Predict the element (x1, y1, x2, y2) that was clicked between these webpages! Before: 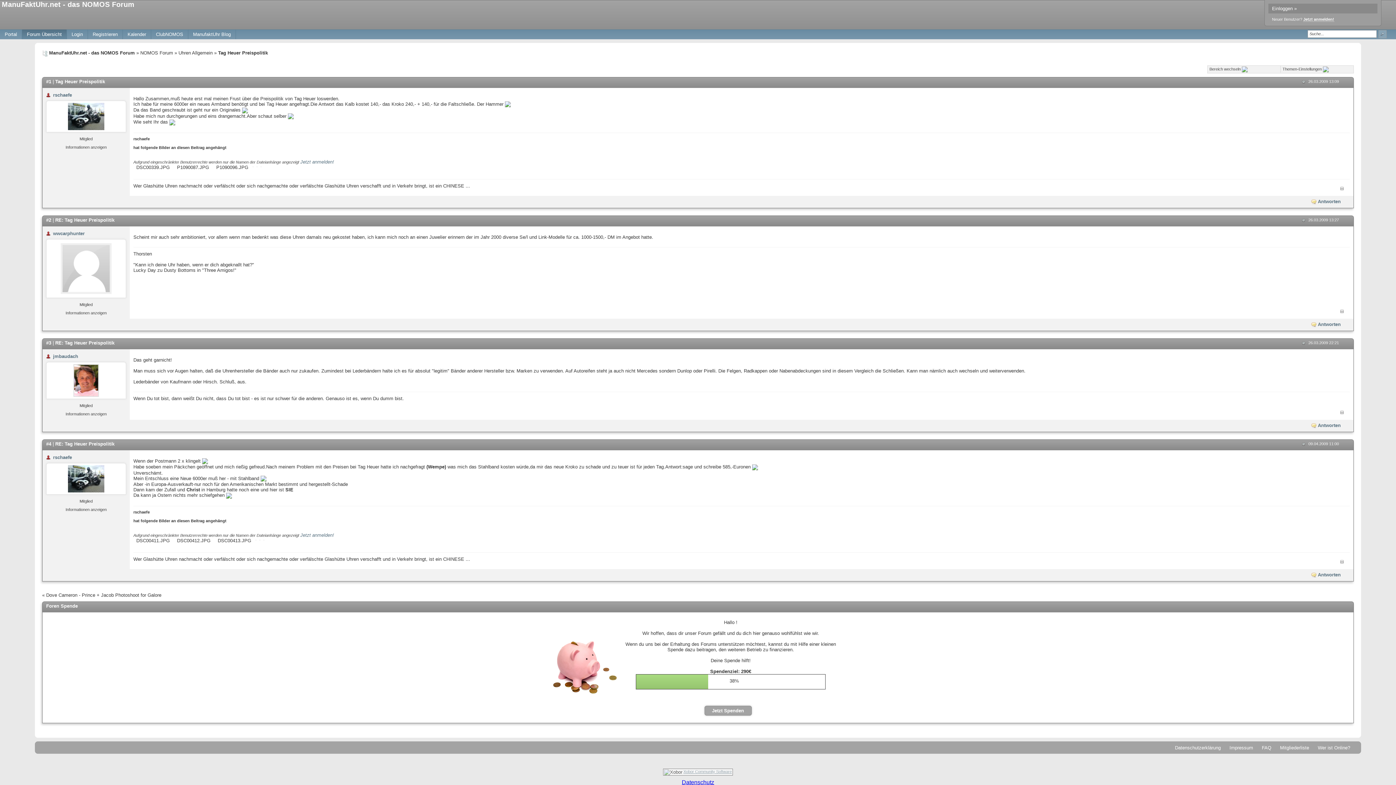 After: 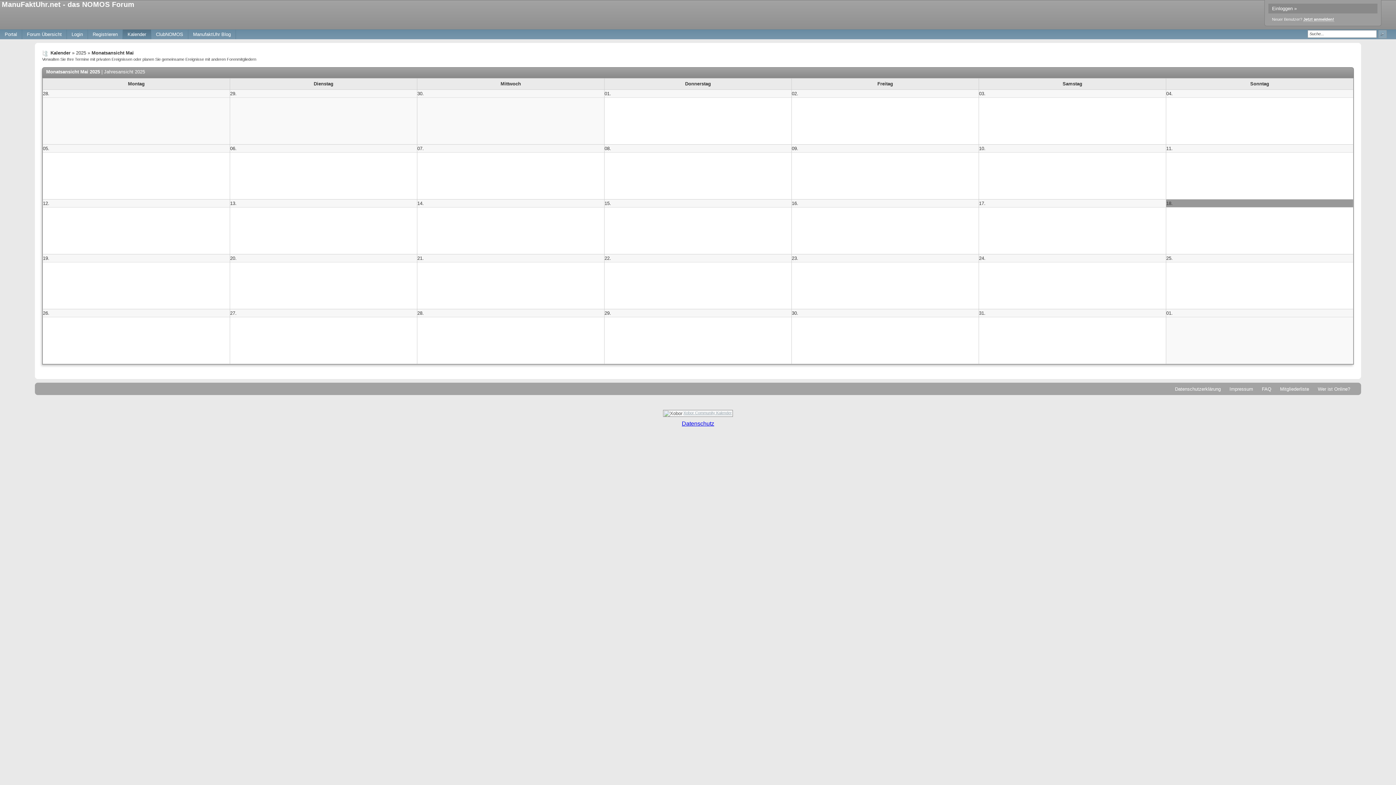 Action: label: Kalender bbox: (122, 29, 150, 39)